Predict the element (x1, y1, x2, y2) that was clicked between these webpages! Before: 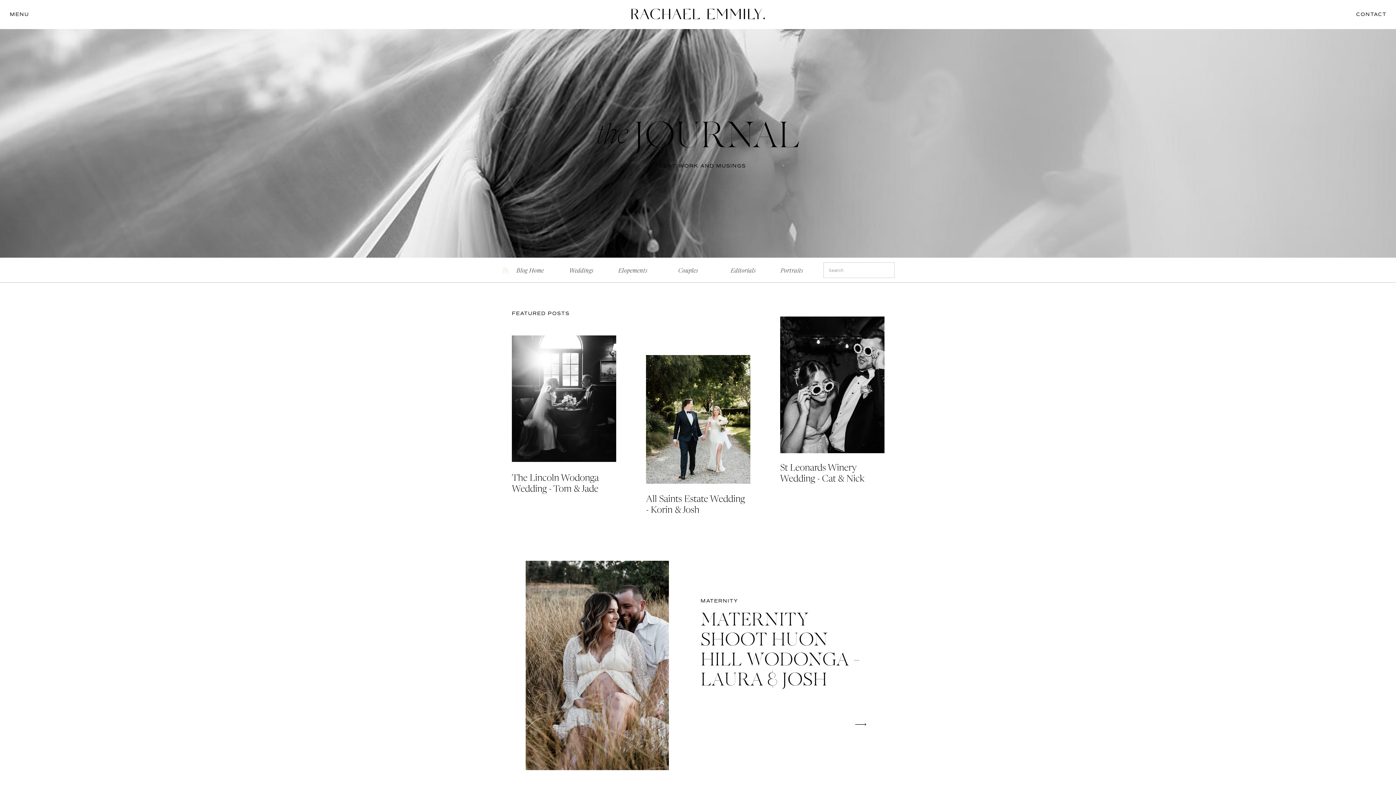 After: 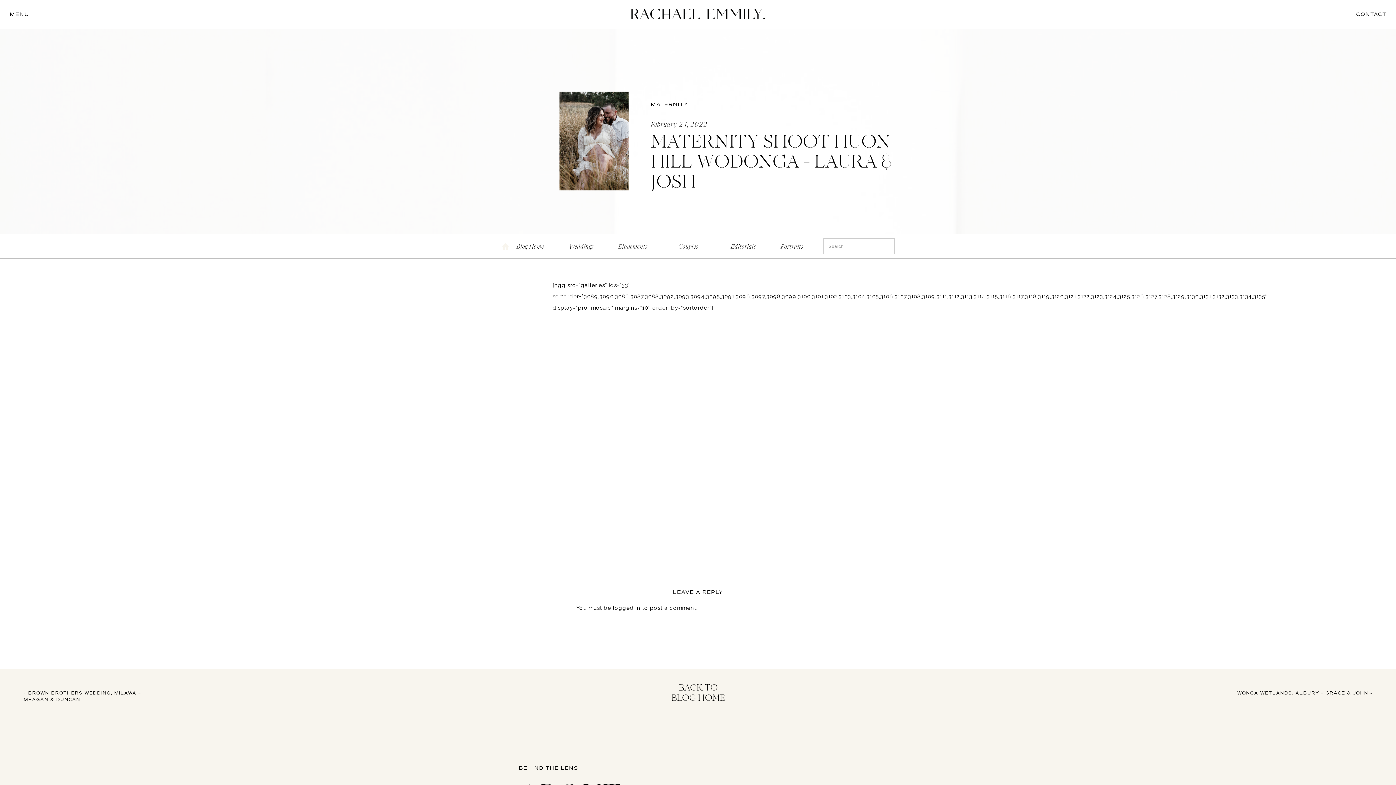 Action: bbox: (525, 561, 669, 770)